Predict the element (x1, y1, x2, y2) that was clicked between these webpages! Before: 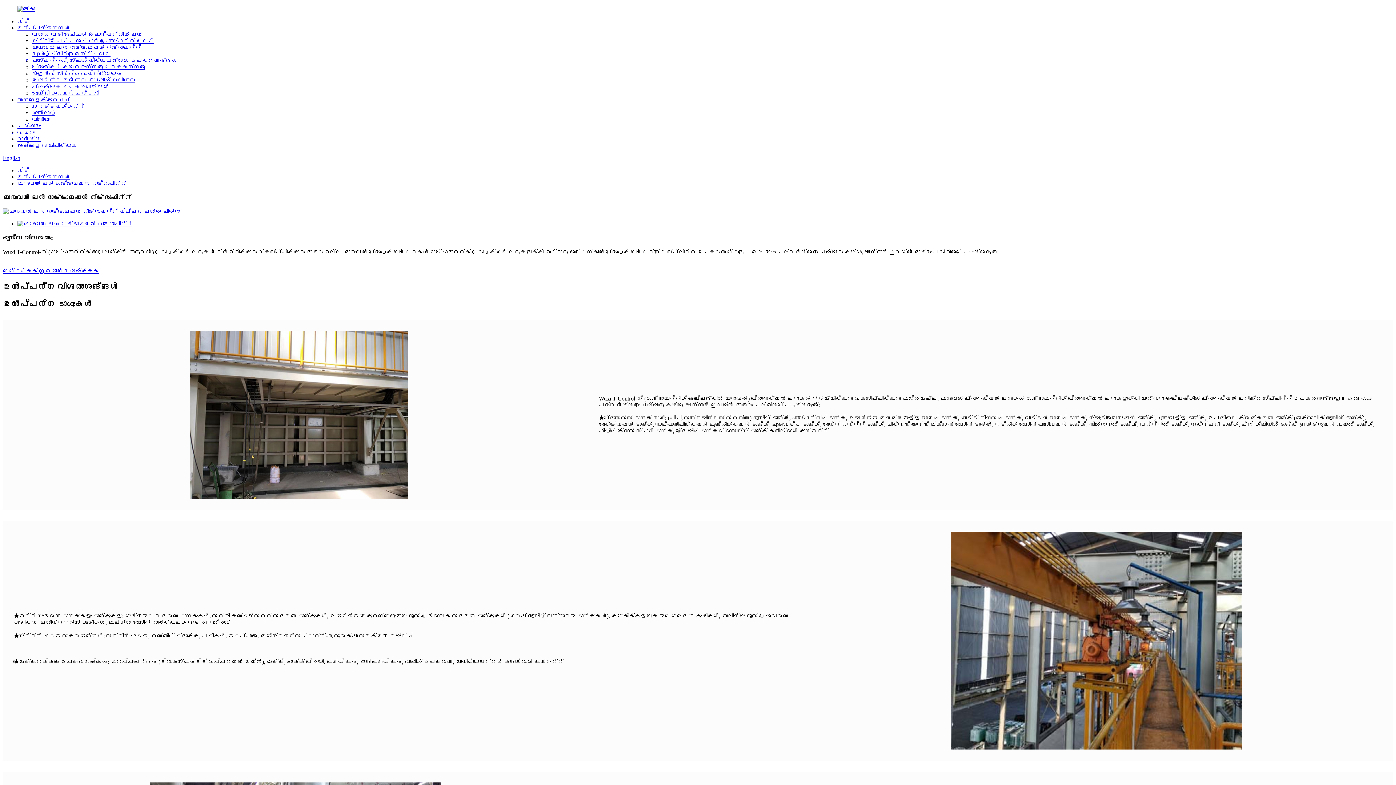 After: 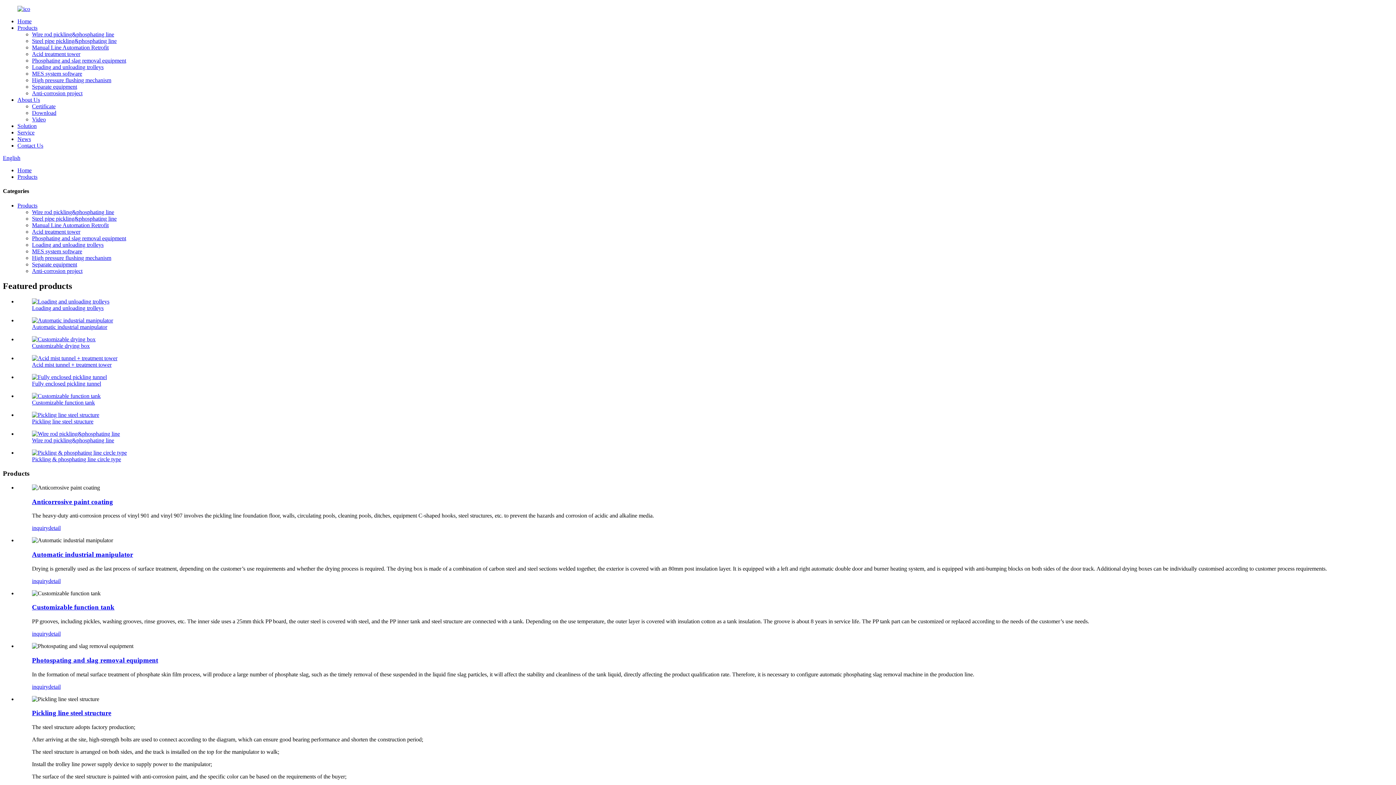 Action: label: ഉൽപ്പന്നങ്ങൾ bbox: (17, 173, 69, 180)